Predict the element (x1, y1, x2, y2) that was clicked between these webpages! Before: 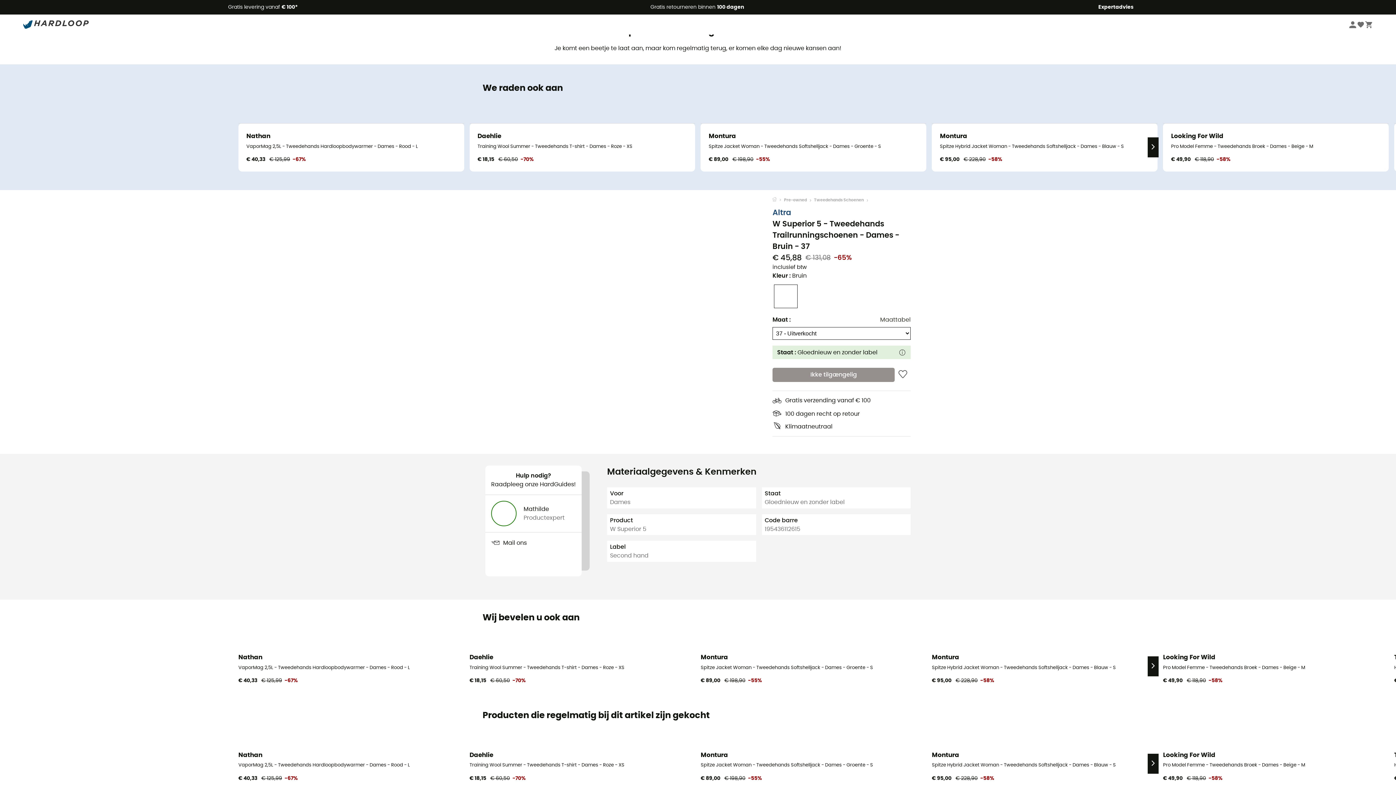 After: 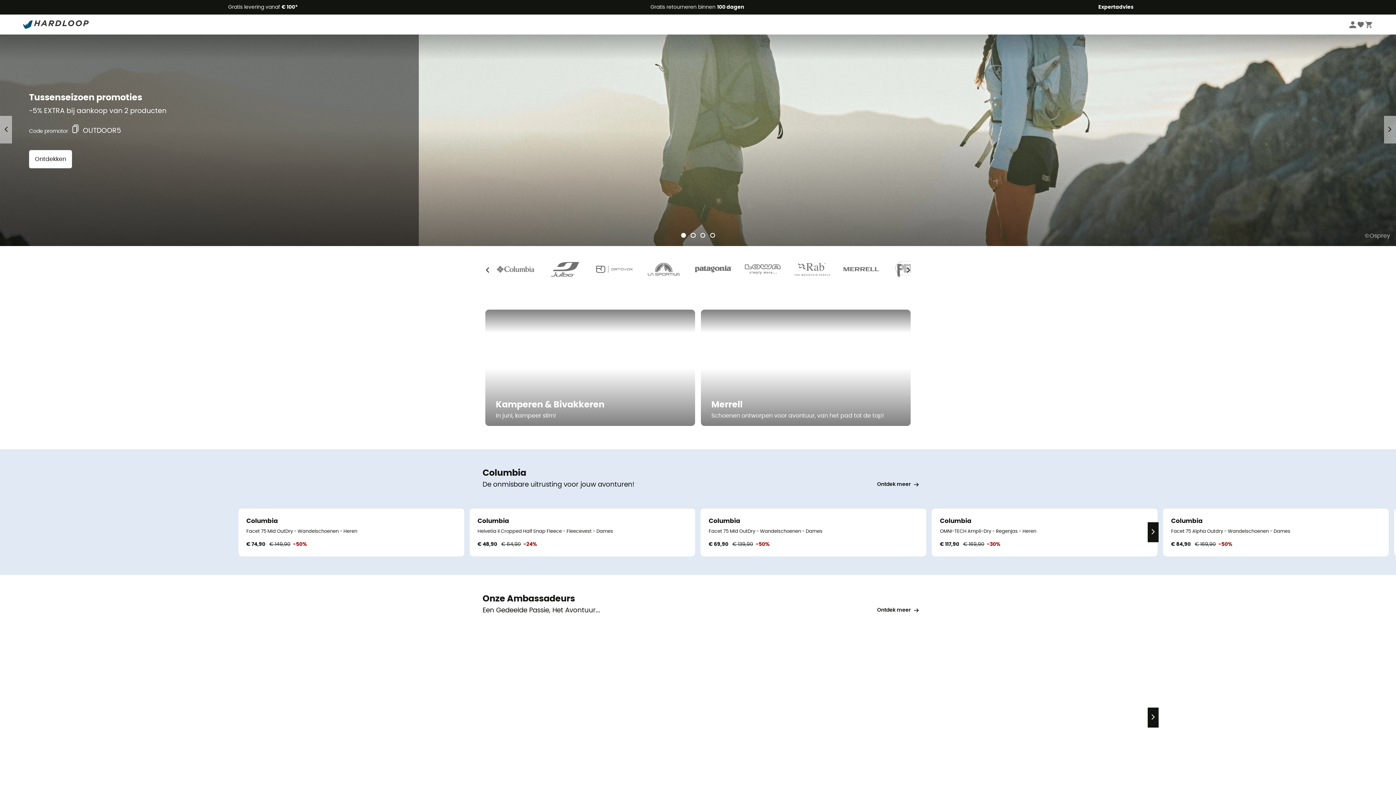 Action: bbox: (23, 17, 88, 31)